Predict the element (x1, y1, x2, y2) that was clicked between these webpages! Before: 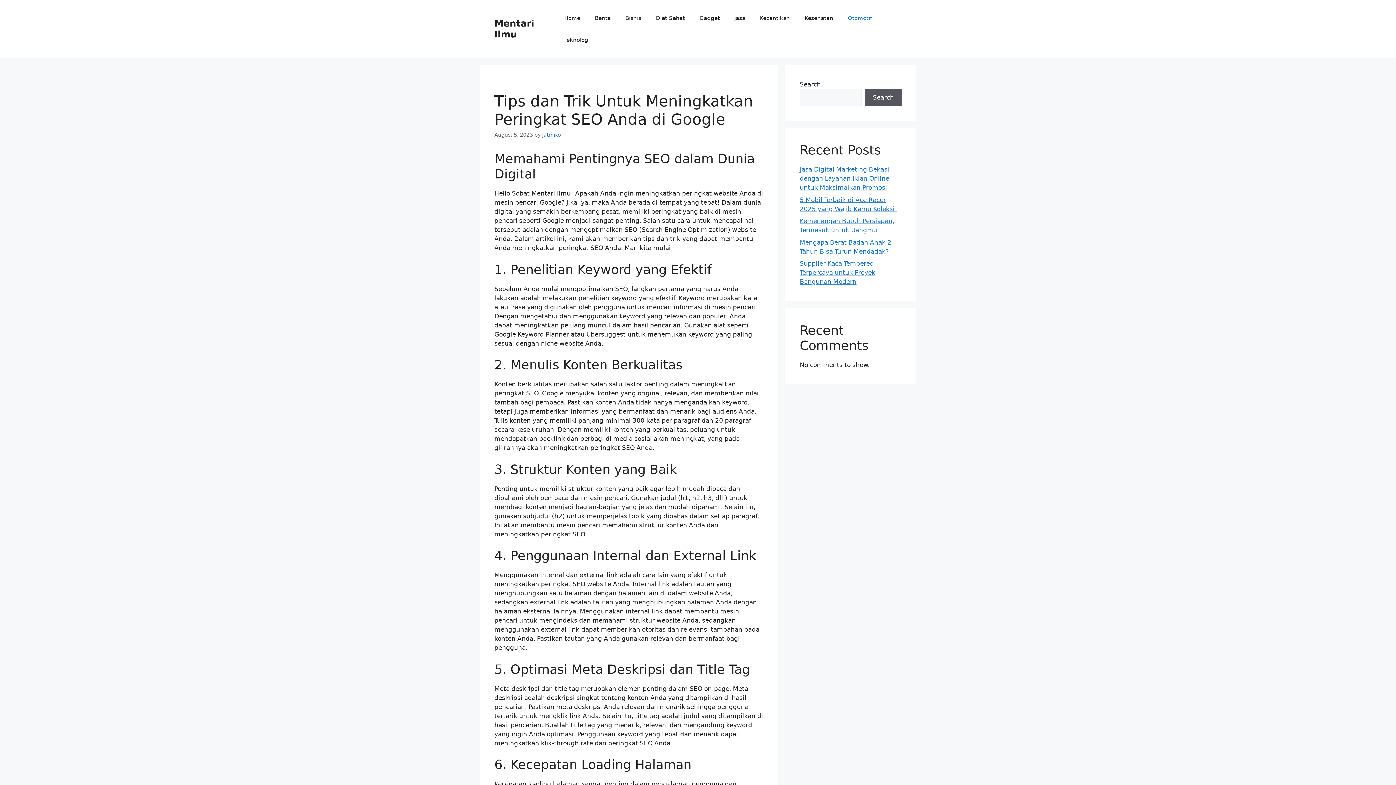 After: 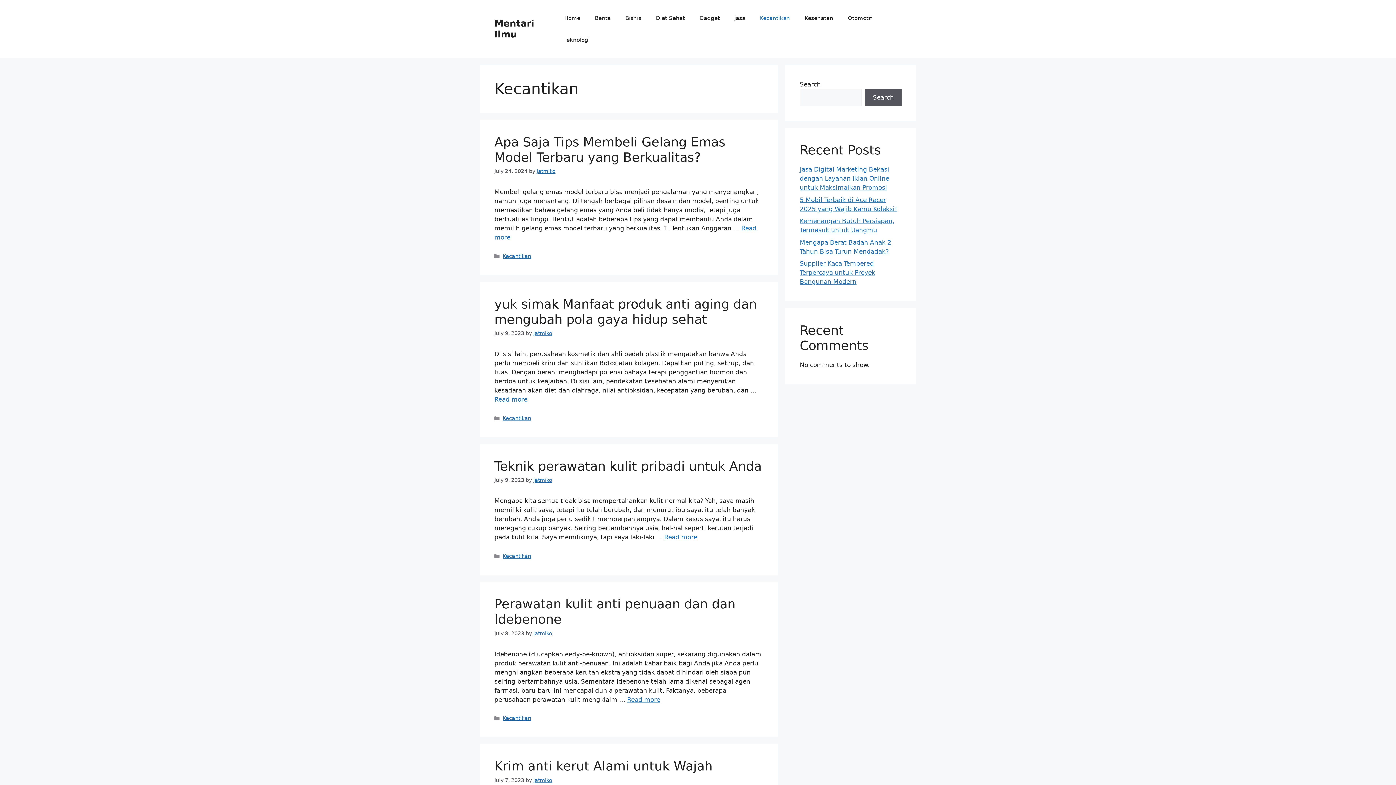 Action: bbox: (752, 7, 797, 29) label: Kecantikan